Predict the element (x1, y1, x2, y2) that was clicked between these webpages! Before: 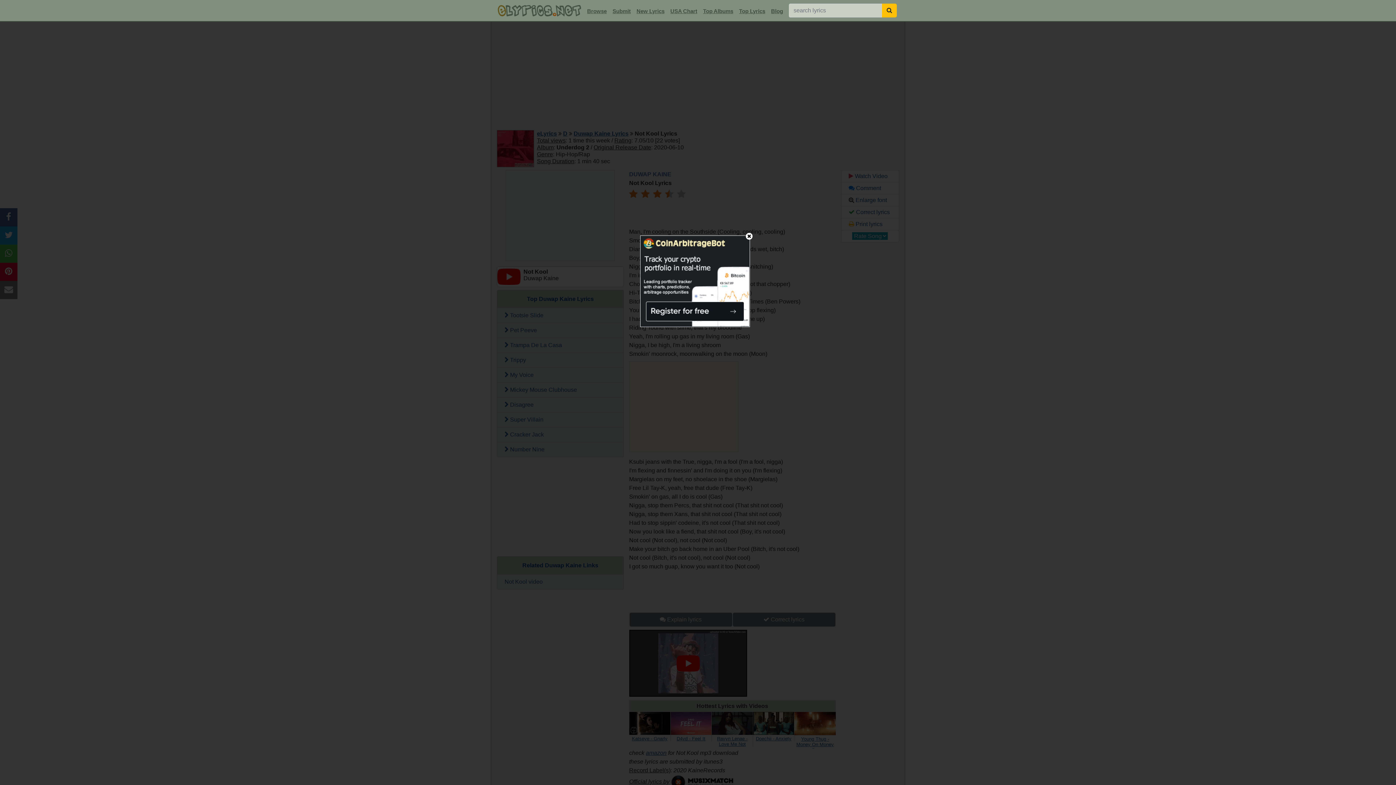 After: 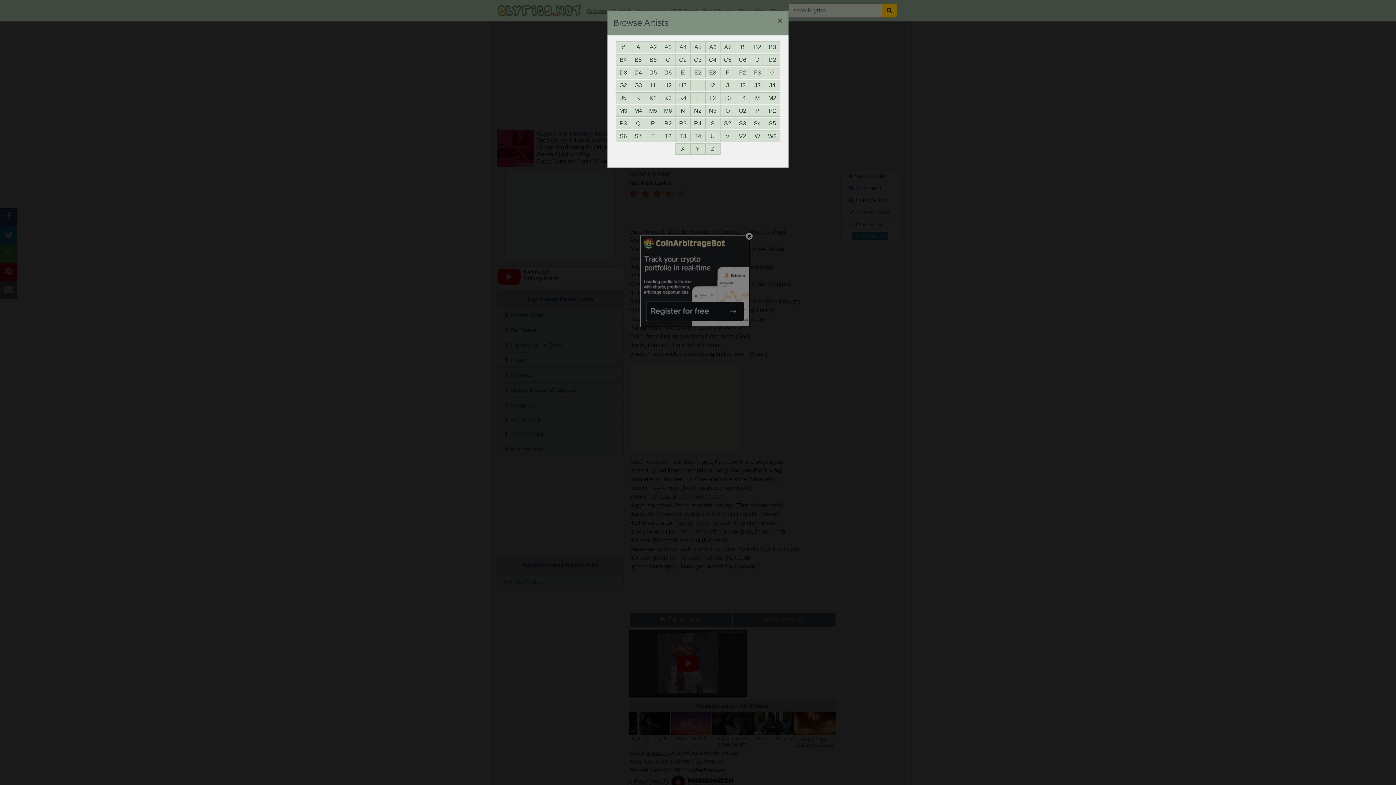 Action: label: Browse bbox: (584, 5, 609, 17)